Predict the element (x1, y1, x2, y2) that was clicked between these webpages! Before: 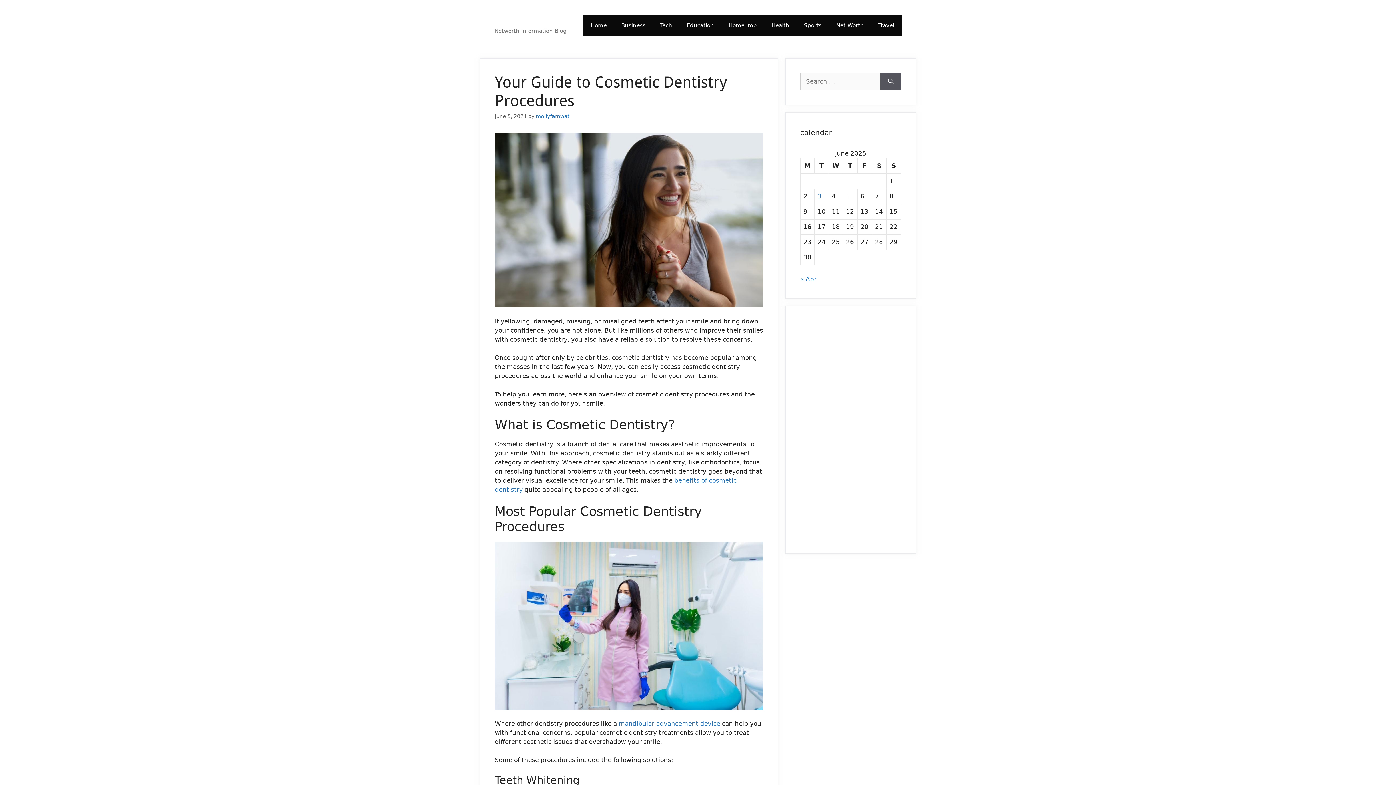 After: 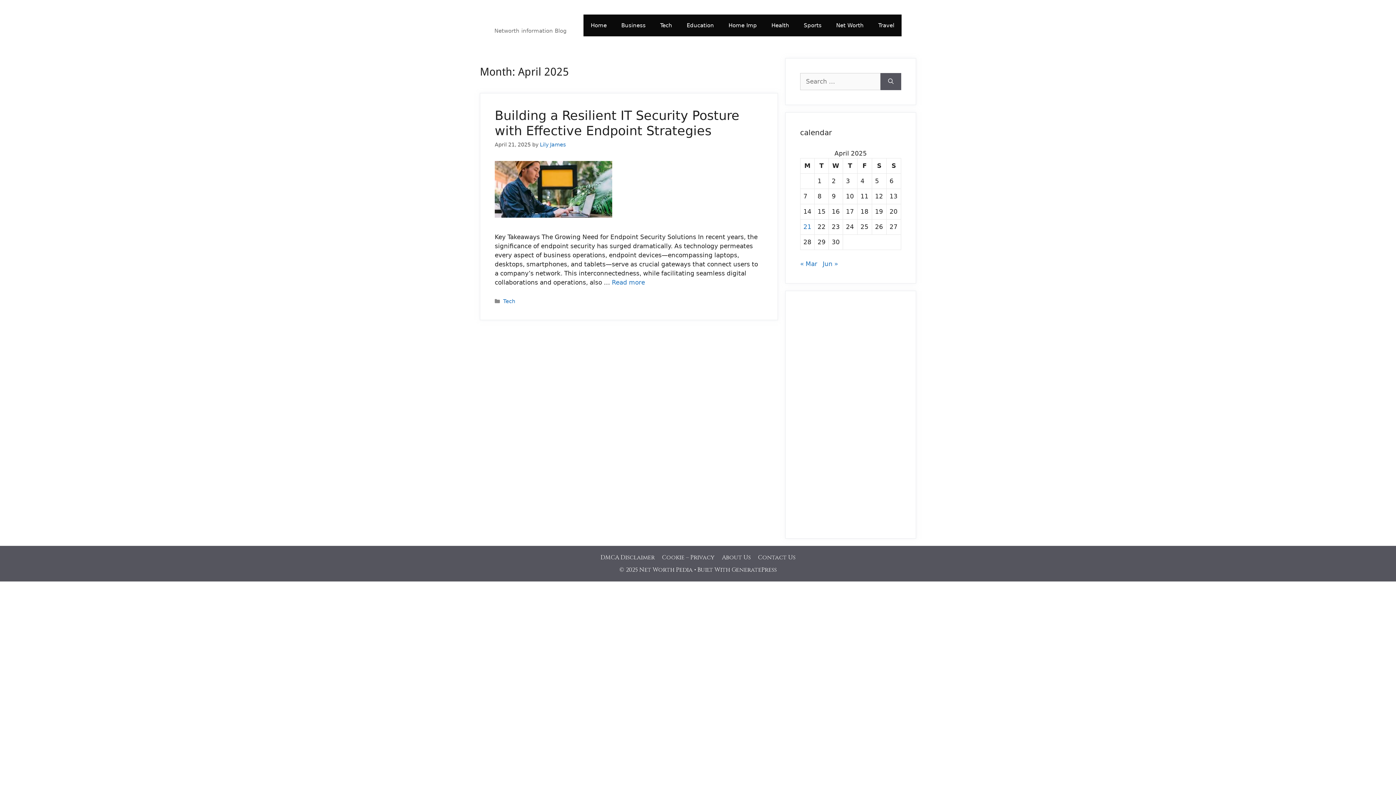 Action: label: « Apr bbox: (800, 275, 816, 282)